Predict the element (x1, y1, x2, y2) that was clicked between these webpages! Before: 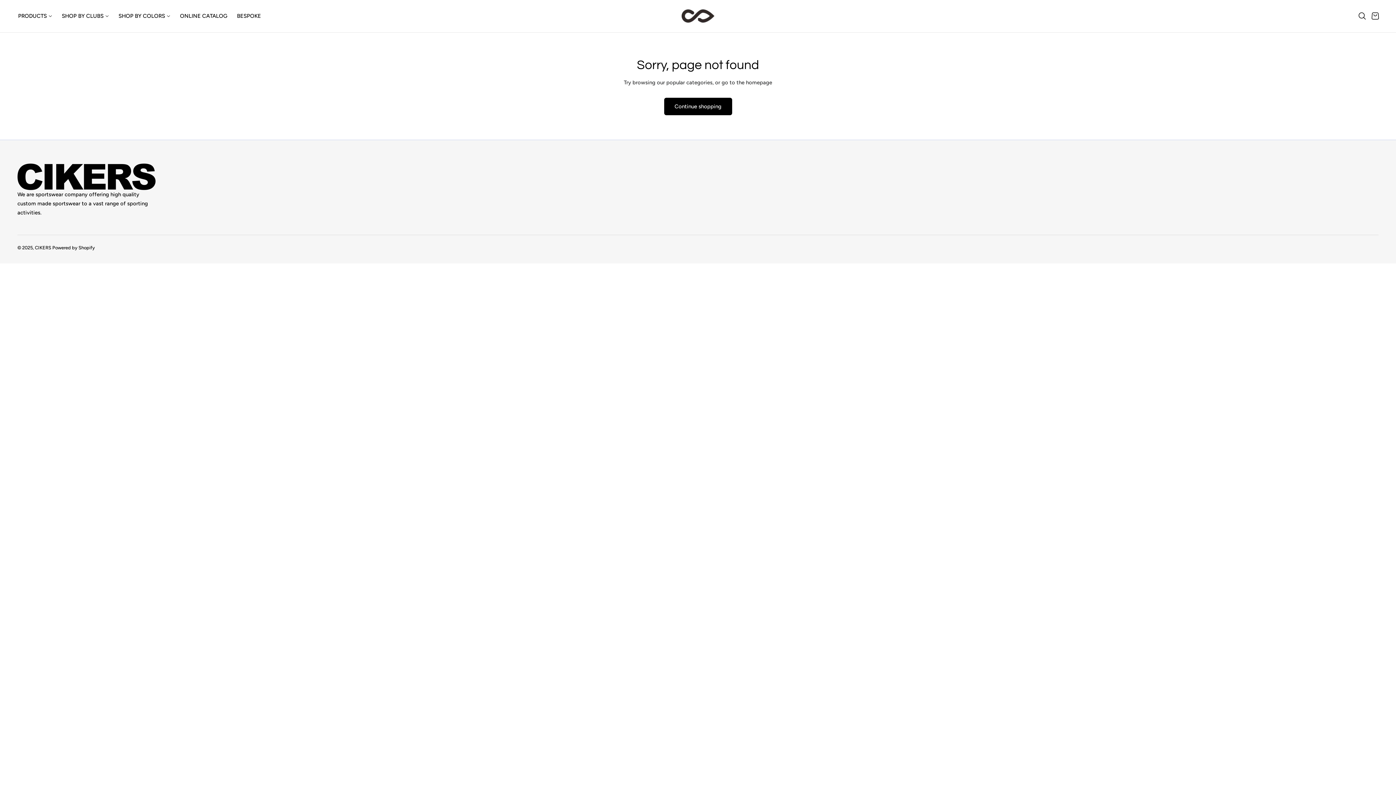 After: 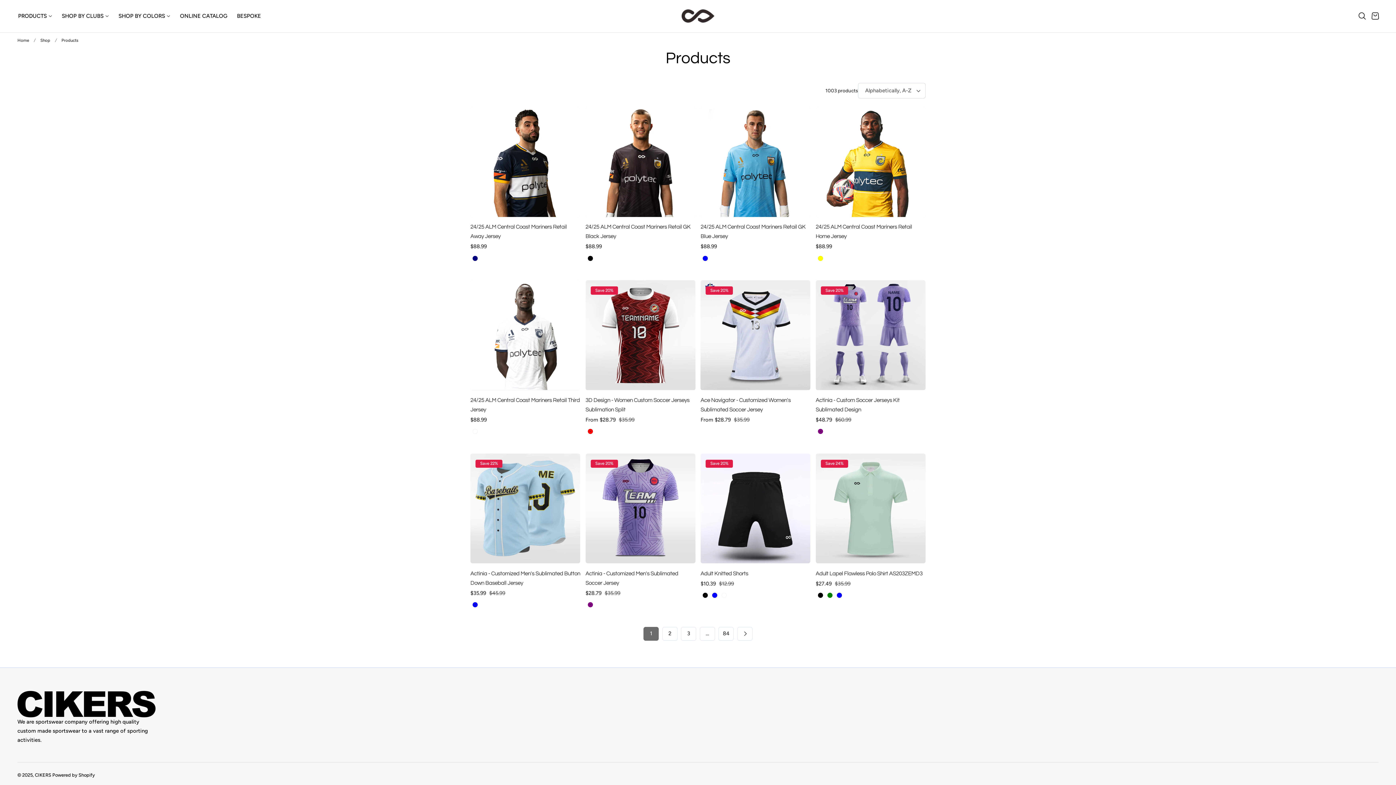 Action: bbox: (664, 97, 732, 115) label: Continue shopping